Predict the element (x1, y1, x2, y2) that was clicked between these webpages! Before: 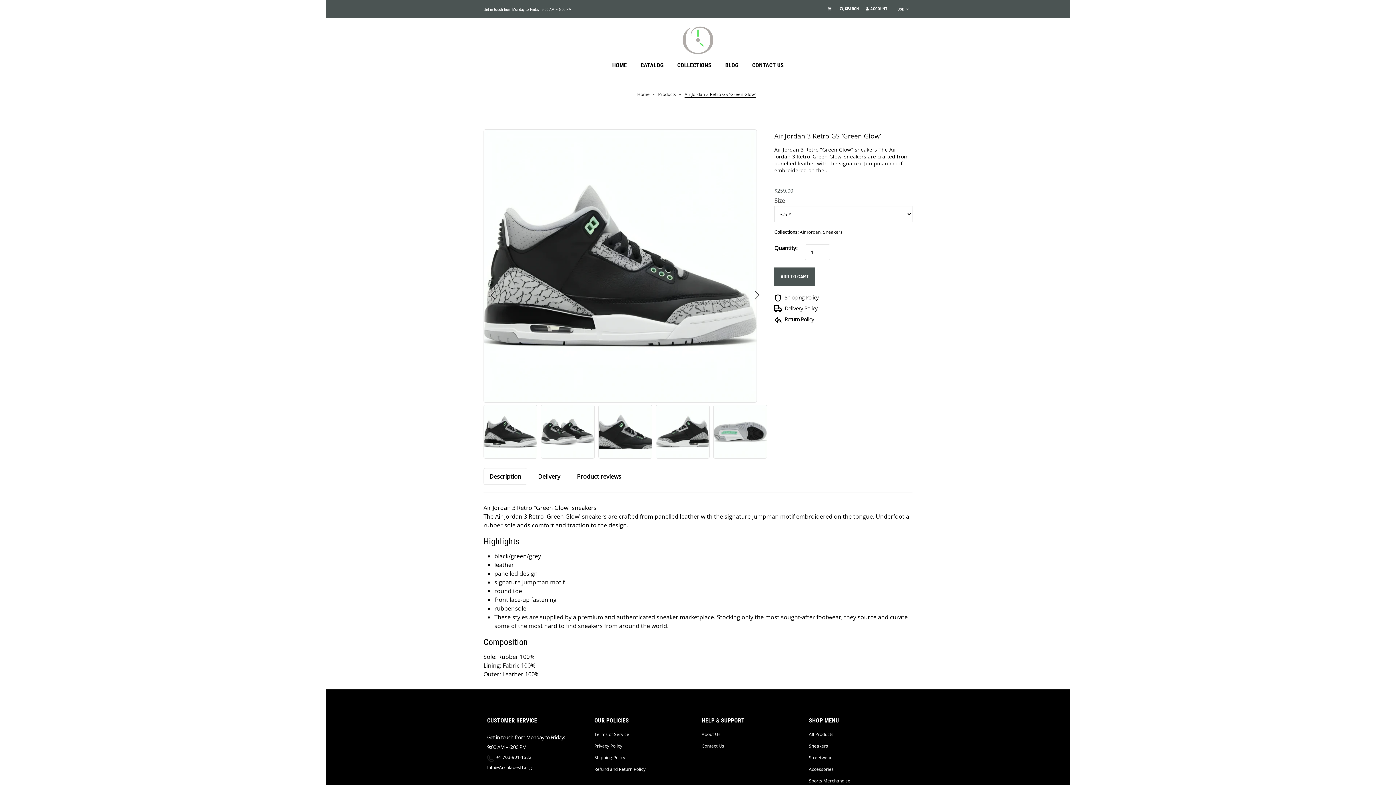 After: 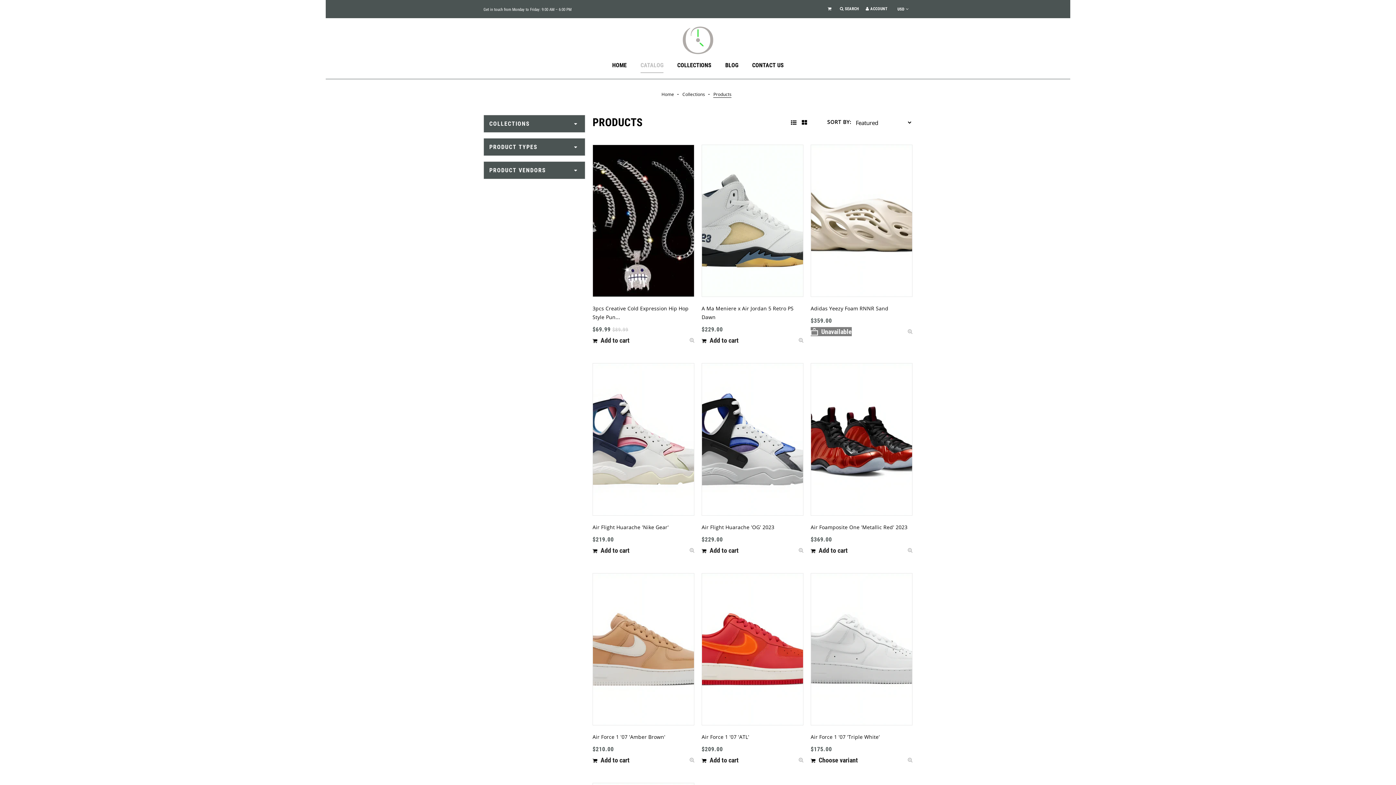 Action: bbox: (640, 59, 663, 71) label: CATALOG